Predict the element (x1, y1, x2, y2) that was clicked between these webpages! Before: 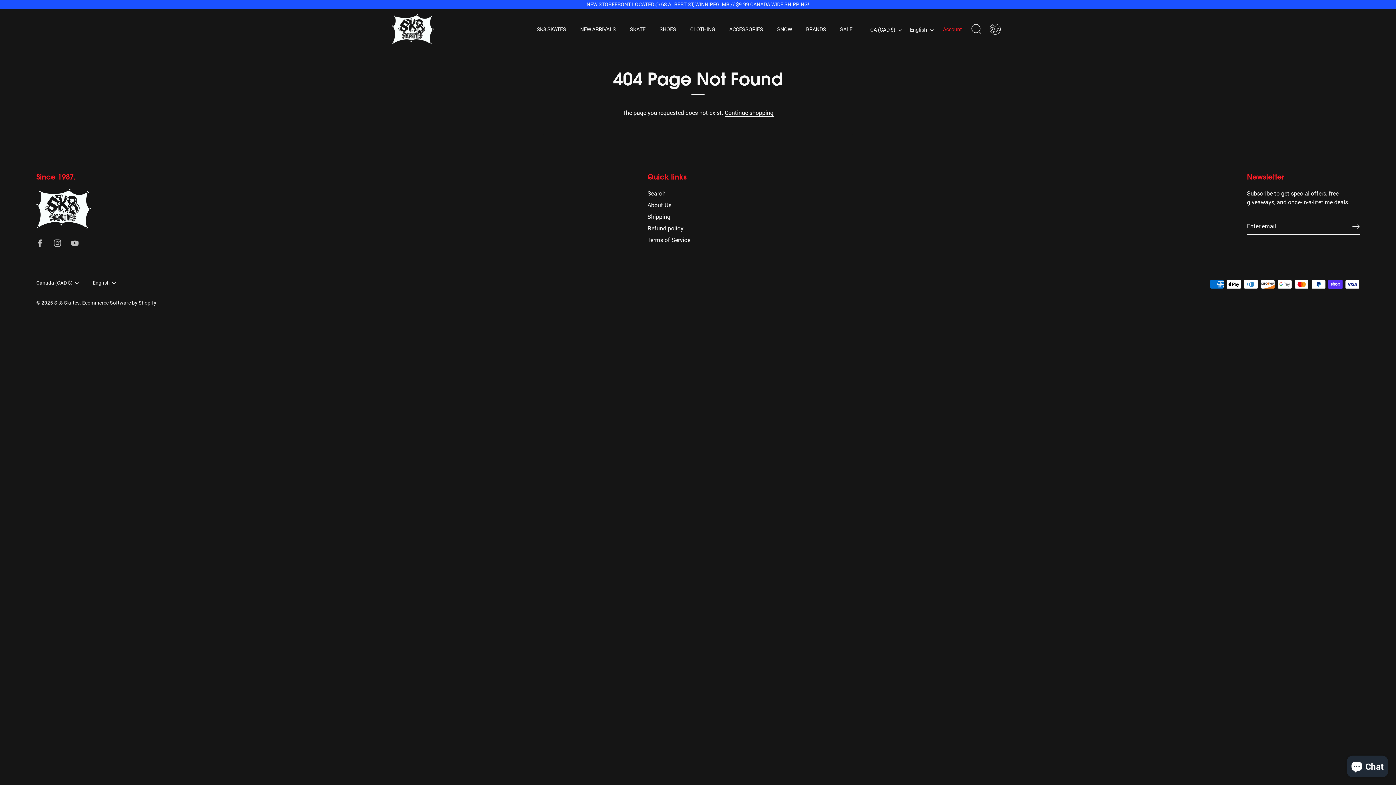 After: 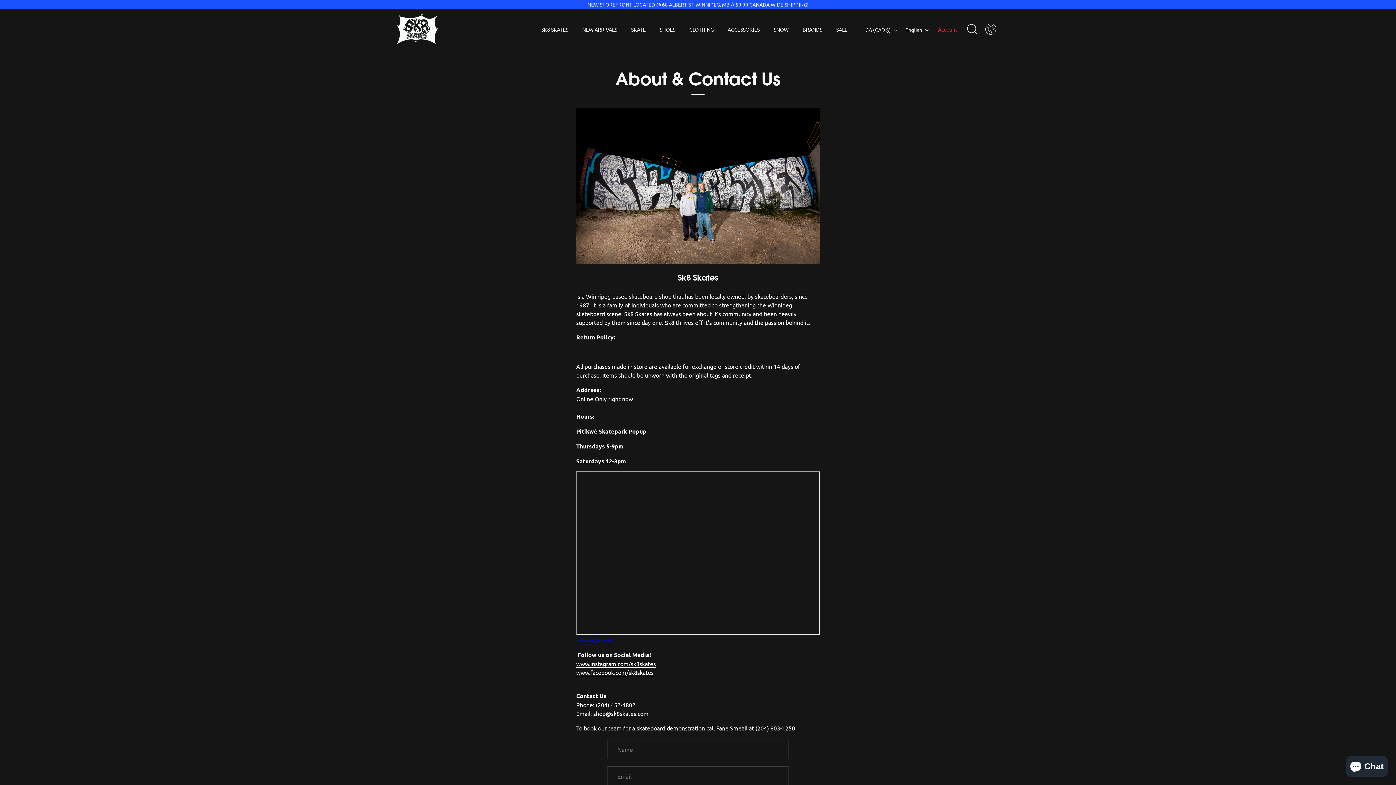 Action: bbox: (647, 201, 671, 208) label: About Us